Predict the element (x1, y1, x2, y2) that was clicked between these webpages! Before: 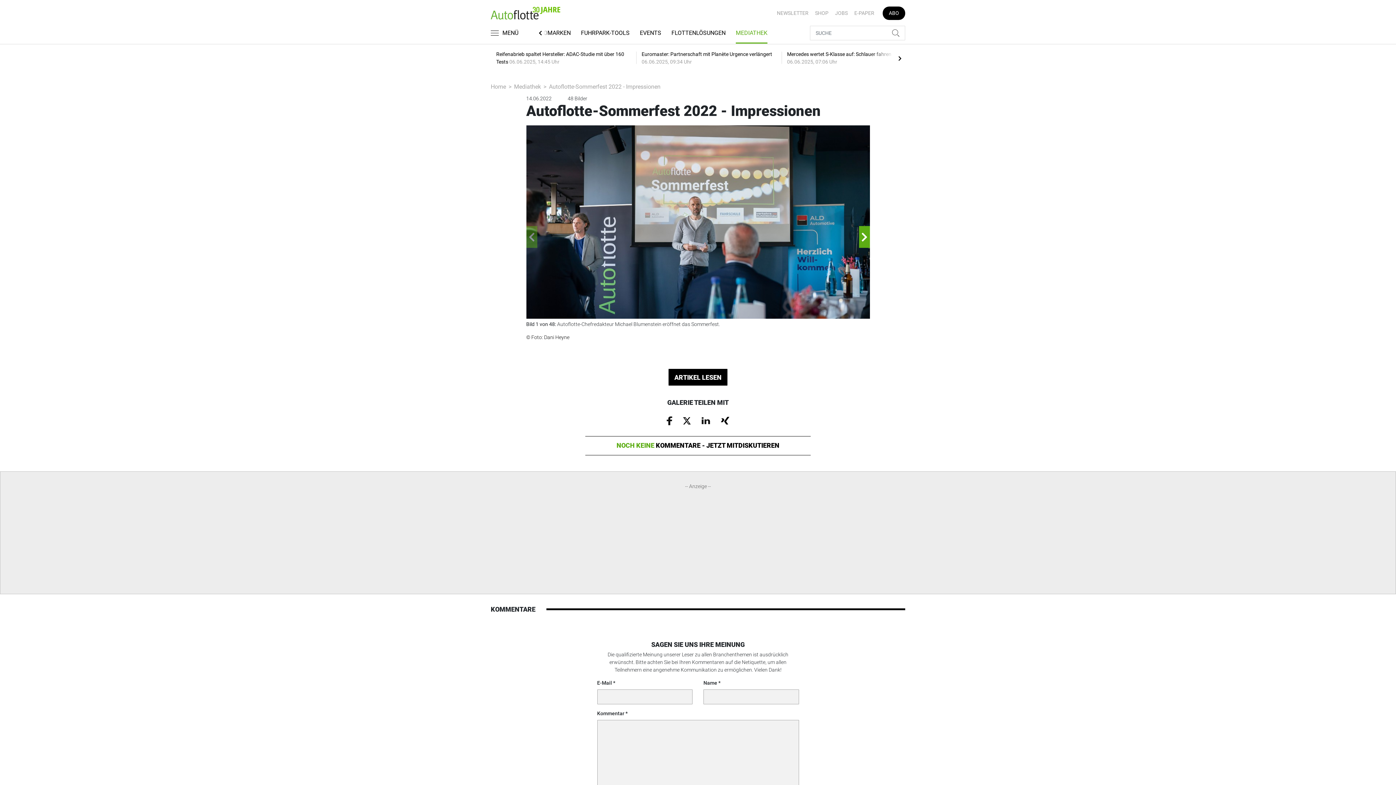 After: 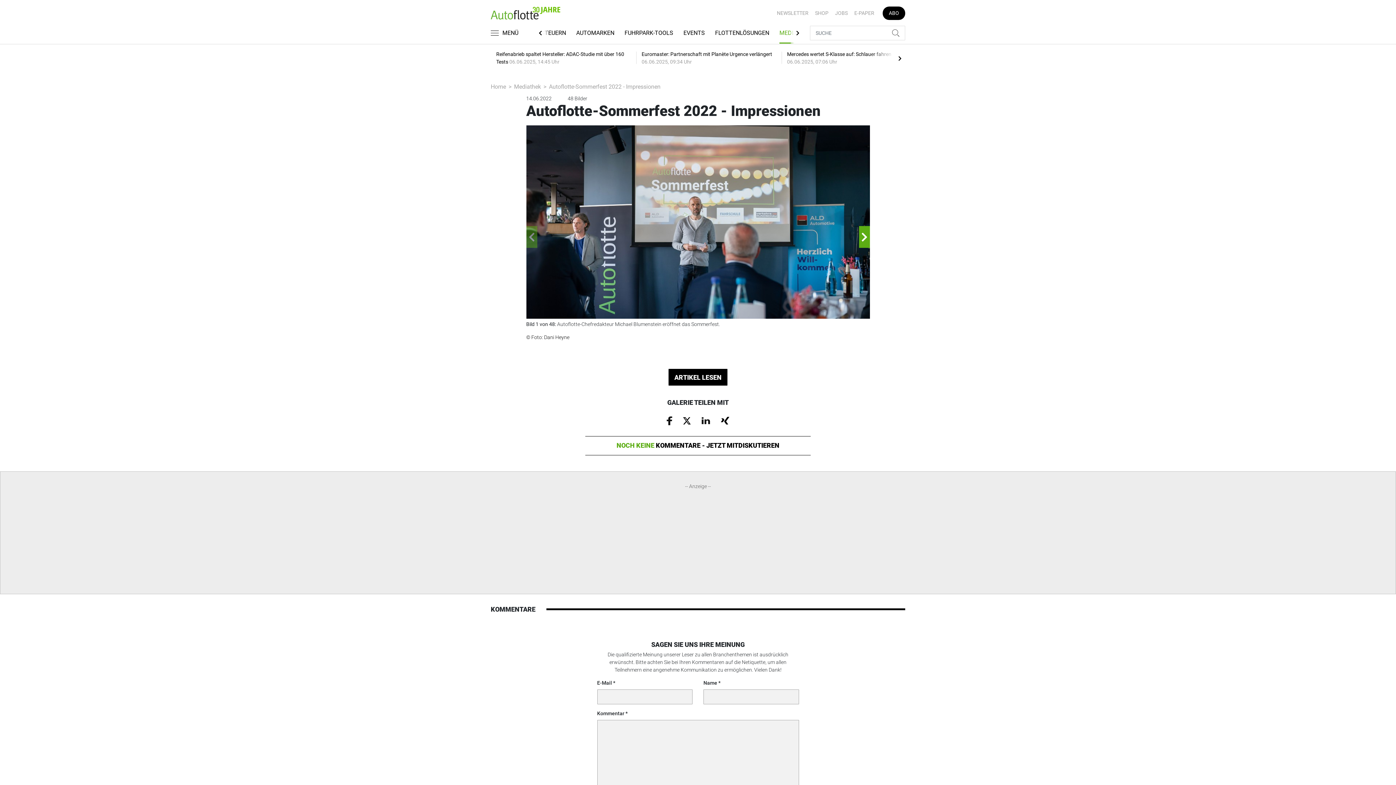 Action: bbox: (533, 25, 547, 40)